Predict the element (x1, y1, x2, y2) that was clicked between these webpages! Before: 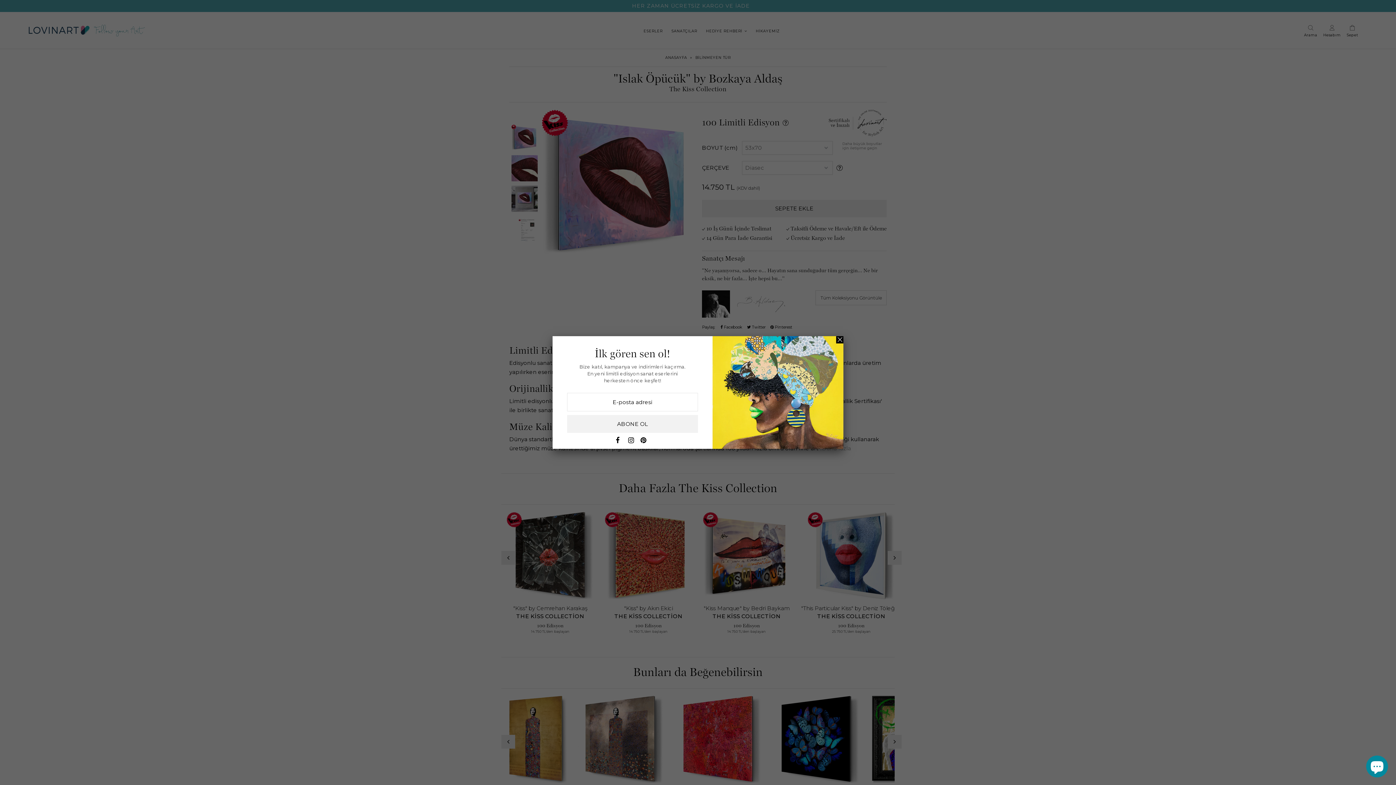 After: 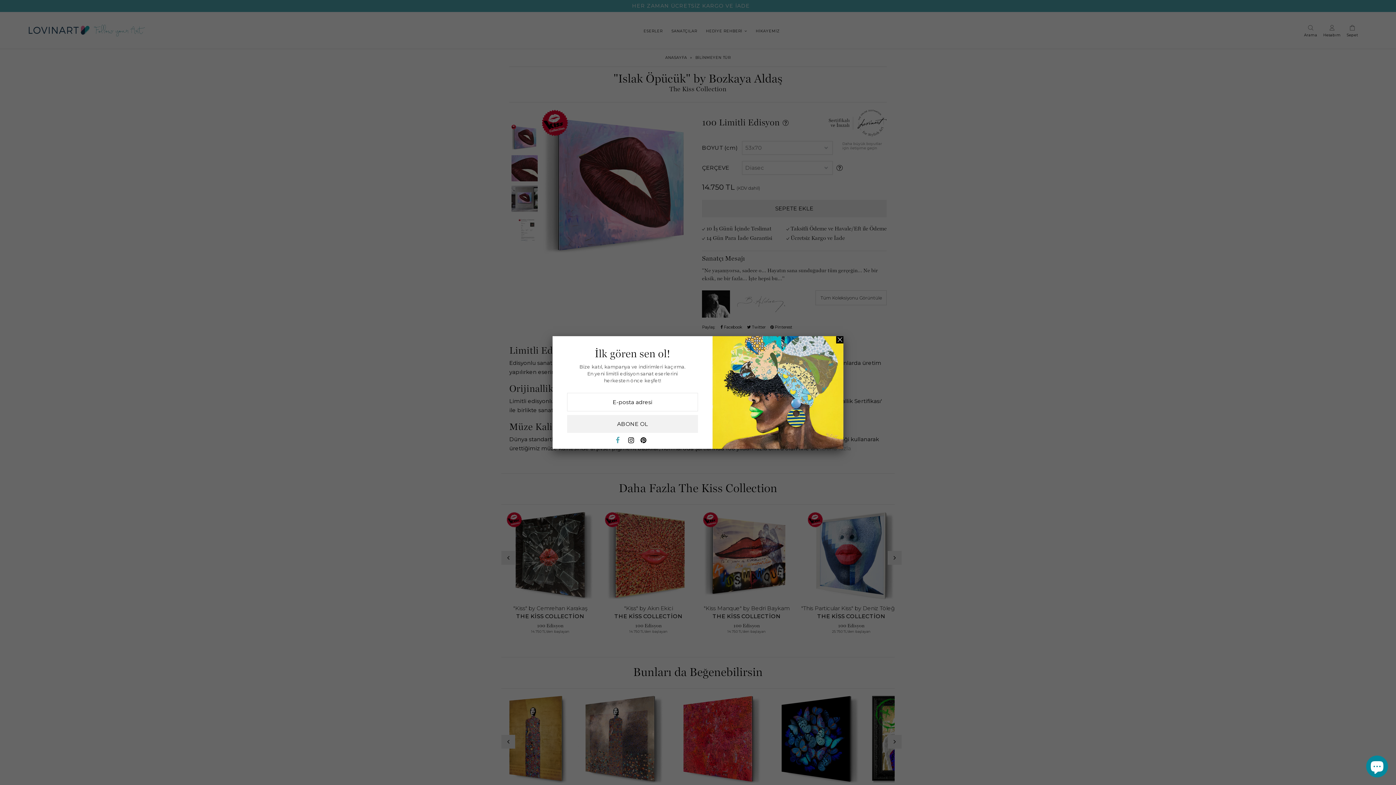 Action: bbox: (616, 437, 620, 444)